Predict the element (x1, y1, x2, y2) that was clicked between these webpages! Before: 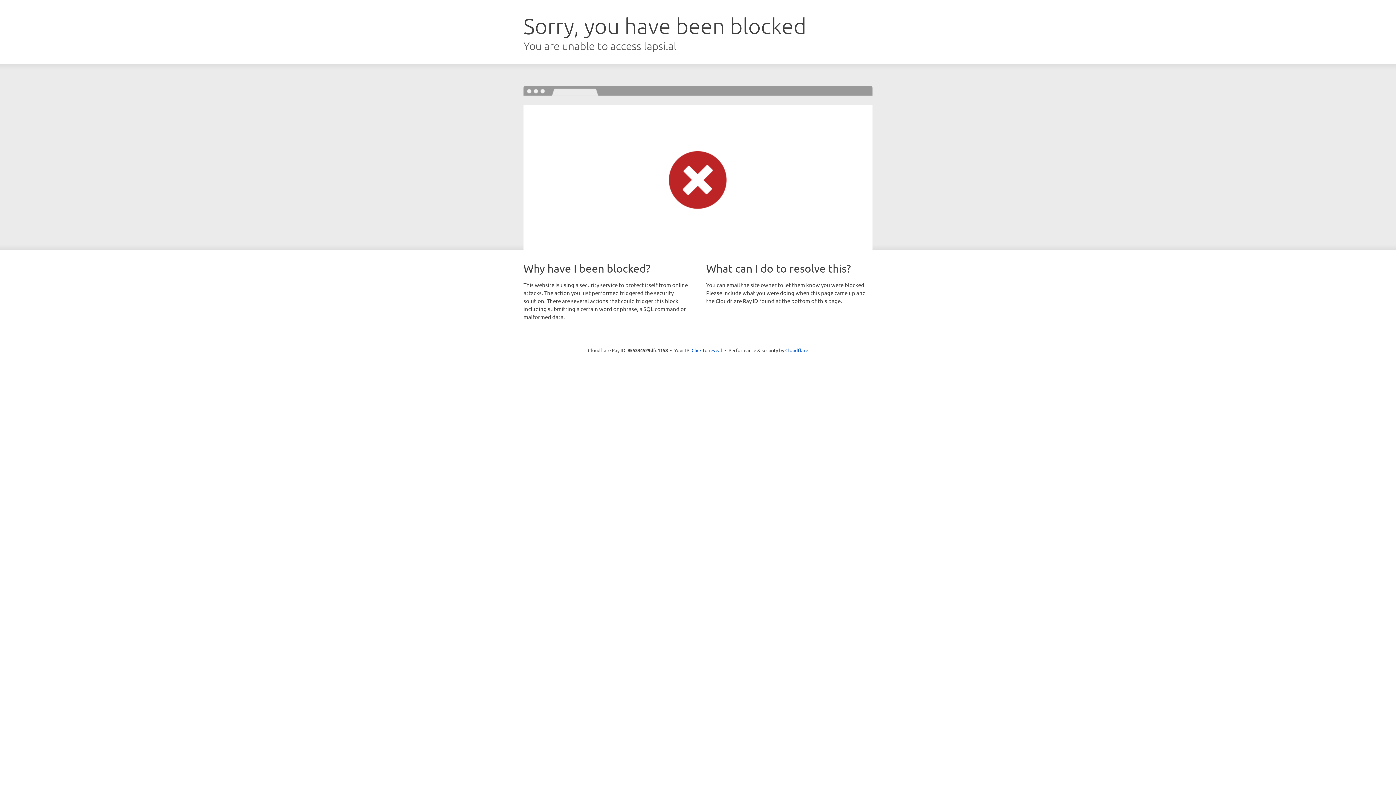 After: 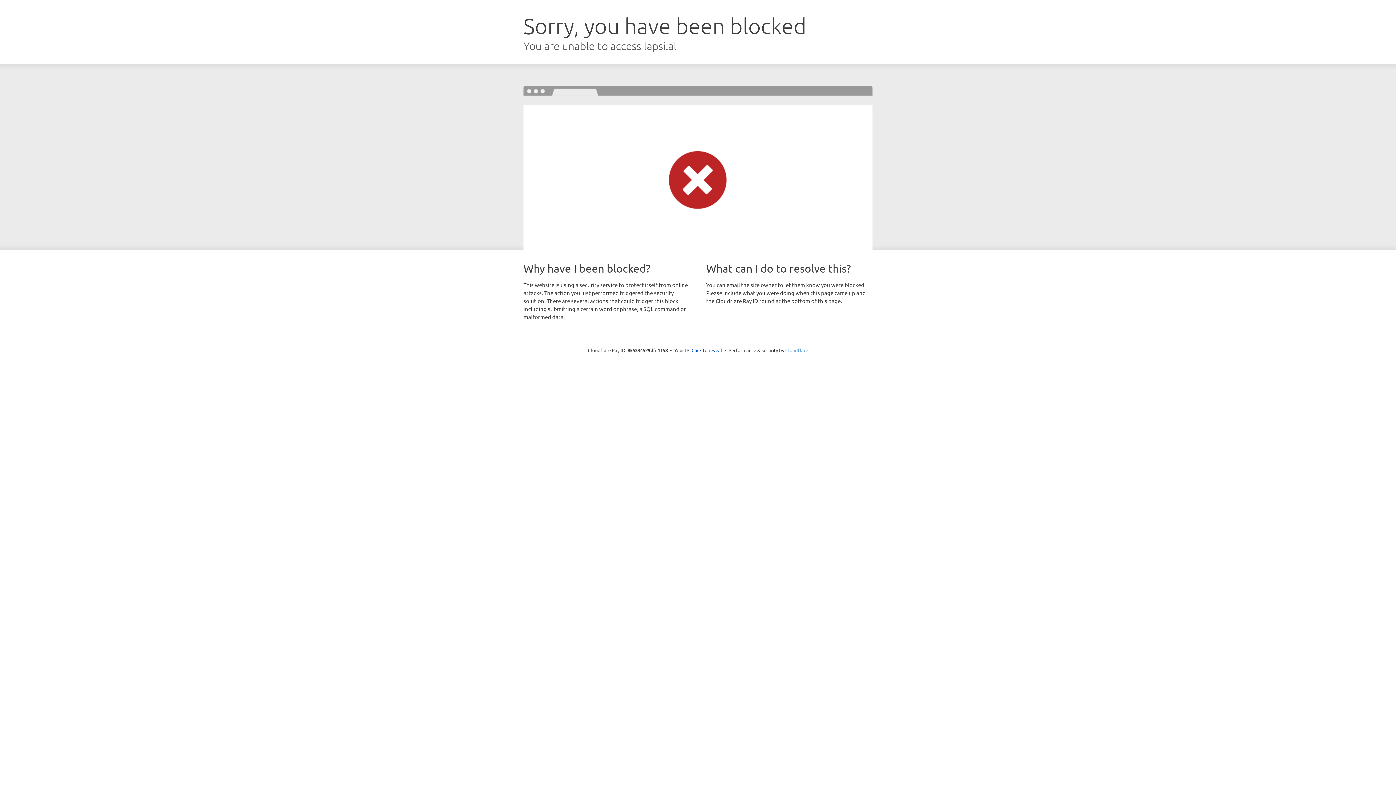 Action: bbox: (785, 347, 808, 353) label: Cloudflare